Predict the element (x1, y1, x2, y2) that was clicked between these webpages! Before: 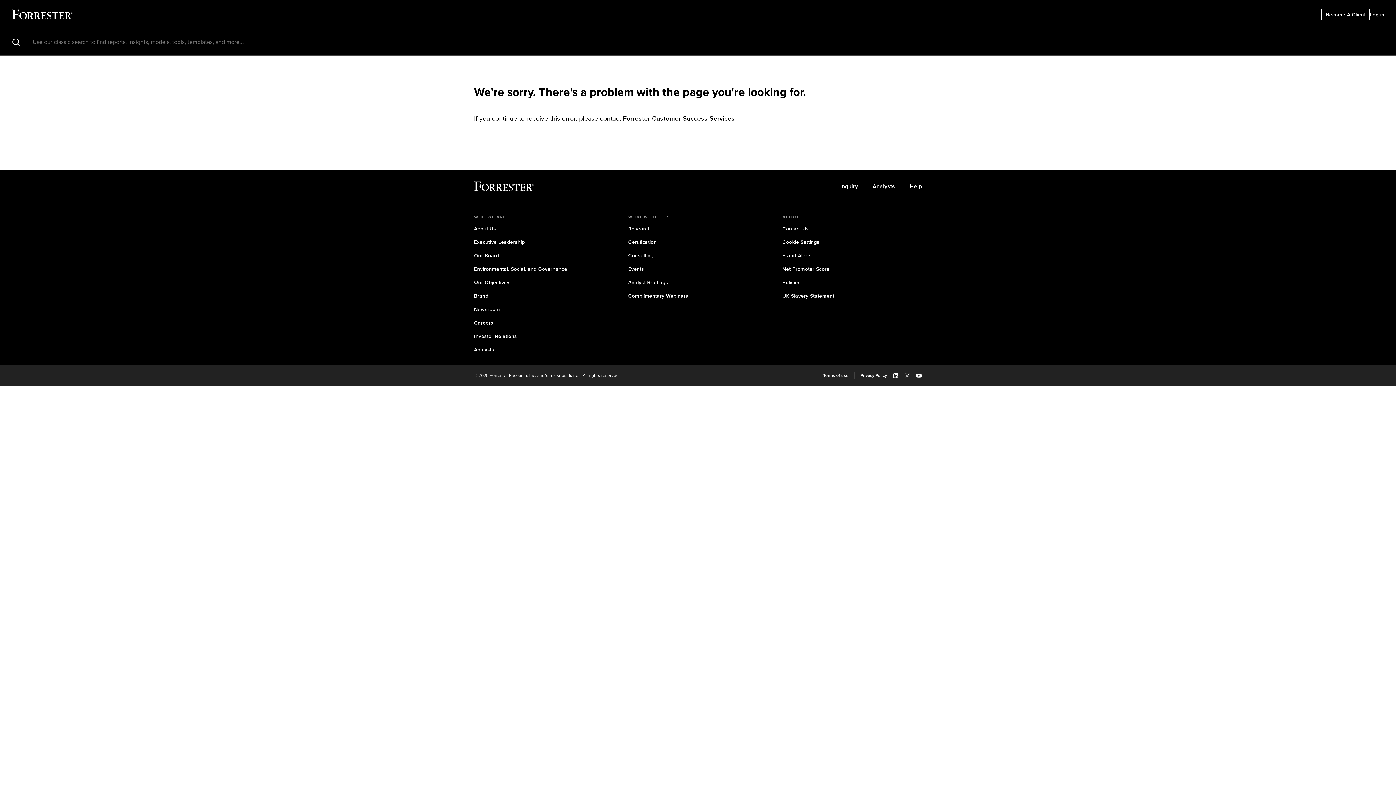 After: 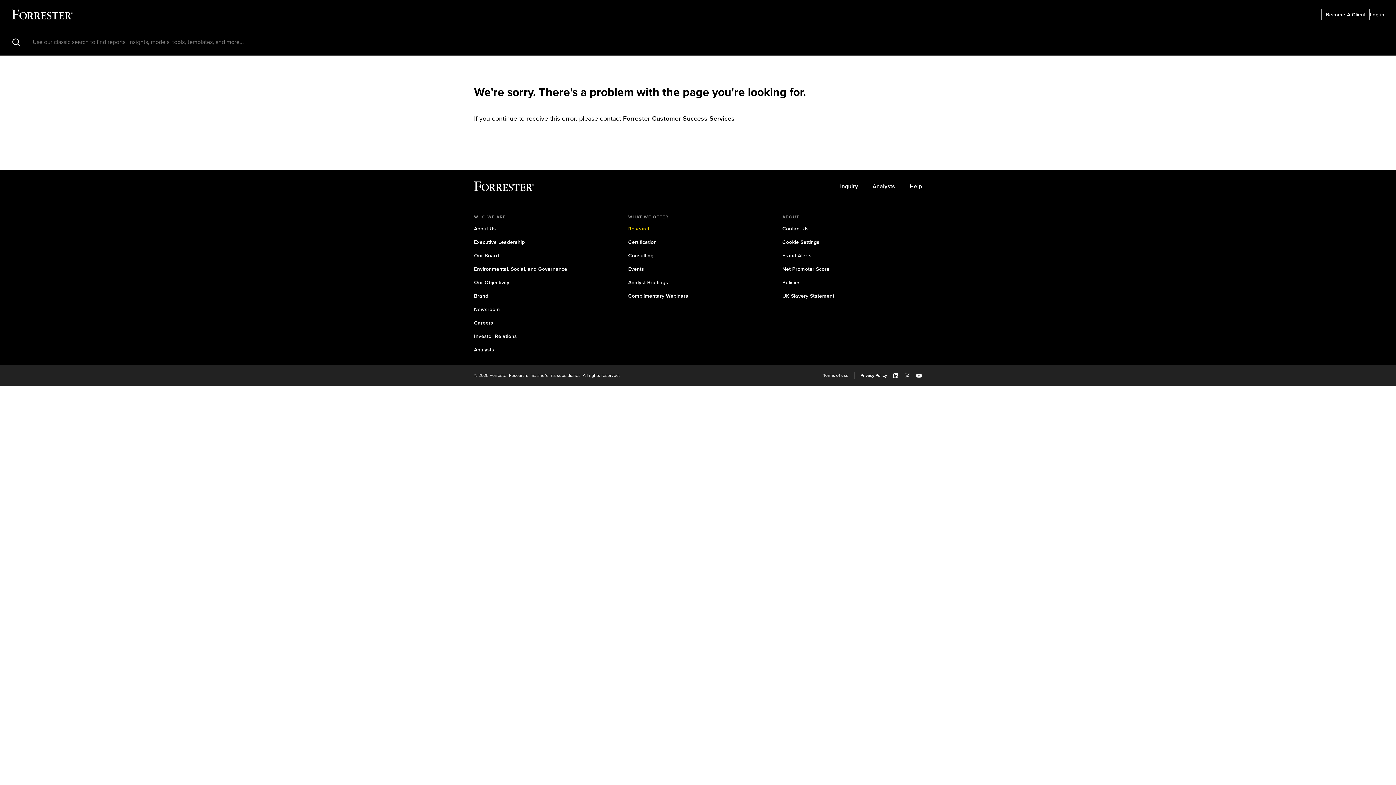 Action: label: Research bbox: (628, 225, 651, 232)